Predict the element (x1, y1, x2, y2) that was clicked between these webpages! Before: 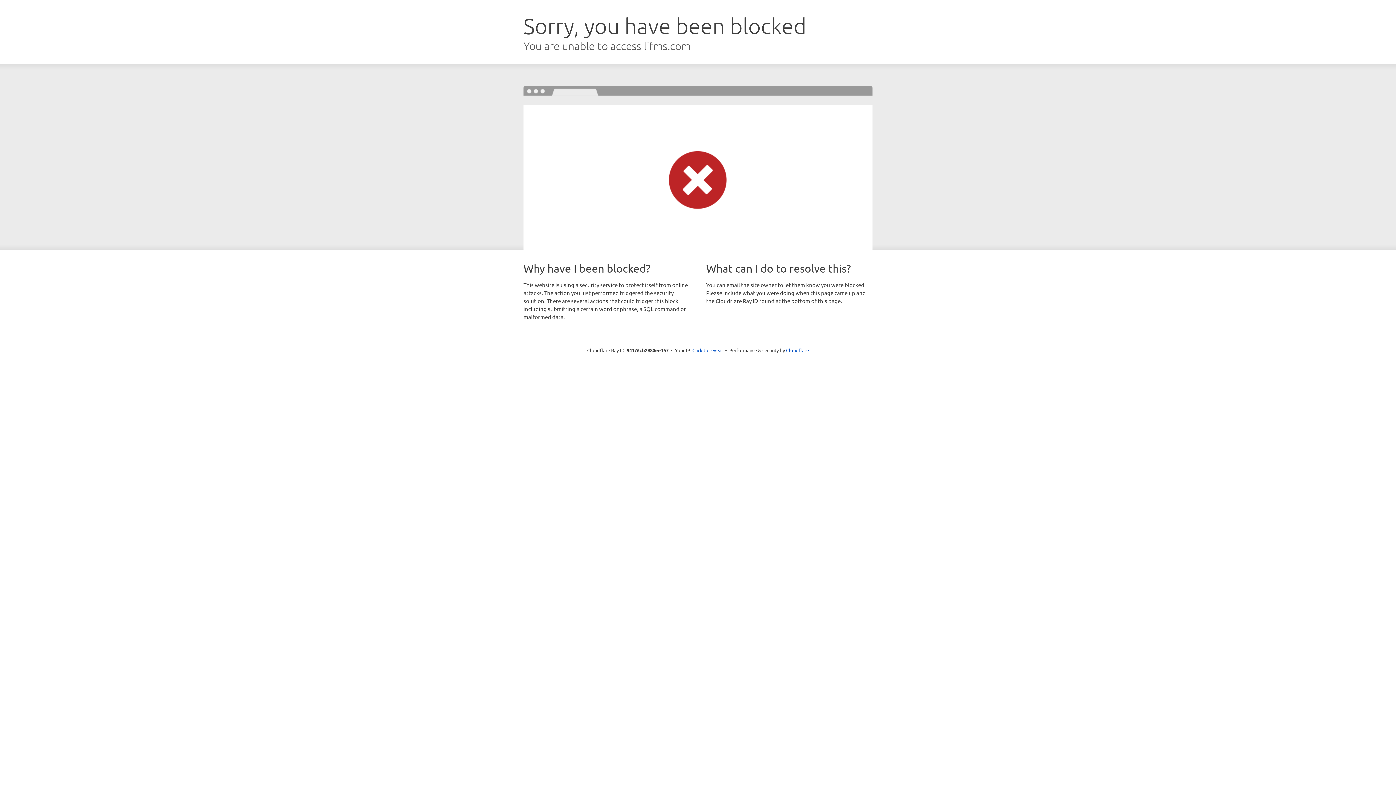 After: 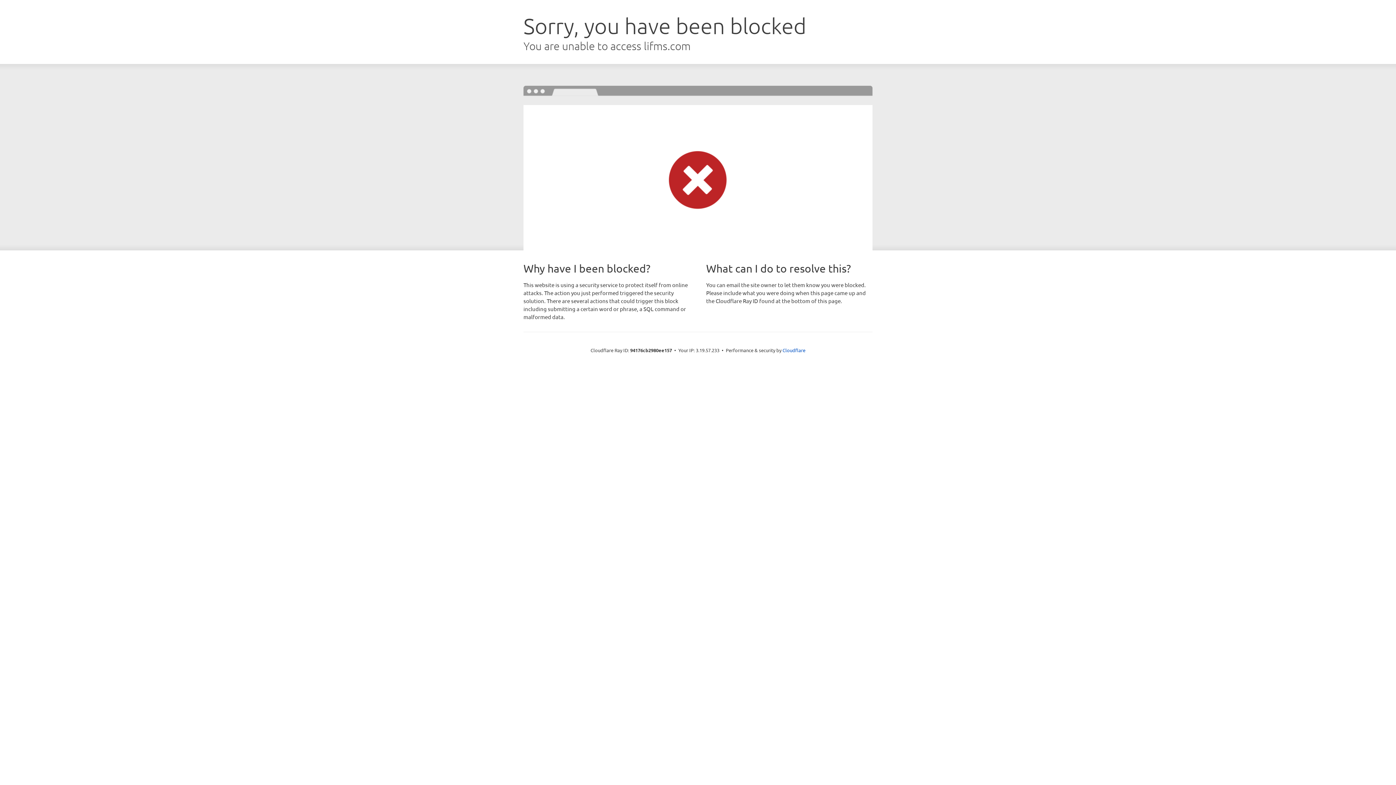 Action: label: Click to reveal bbox: (692, 346, 723, 353)